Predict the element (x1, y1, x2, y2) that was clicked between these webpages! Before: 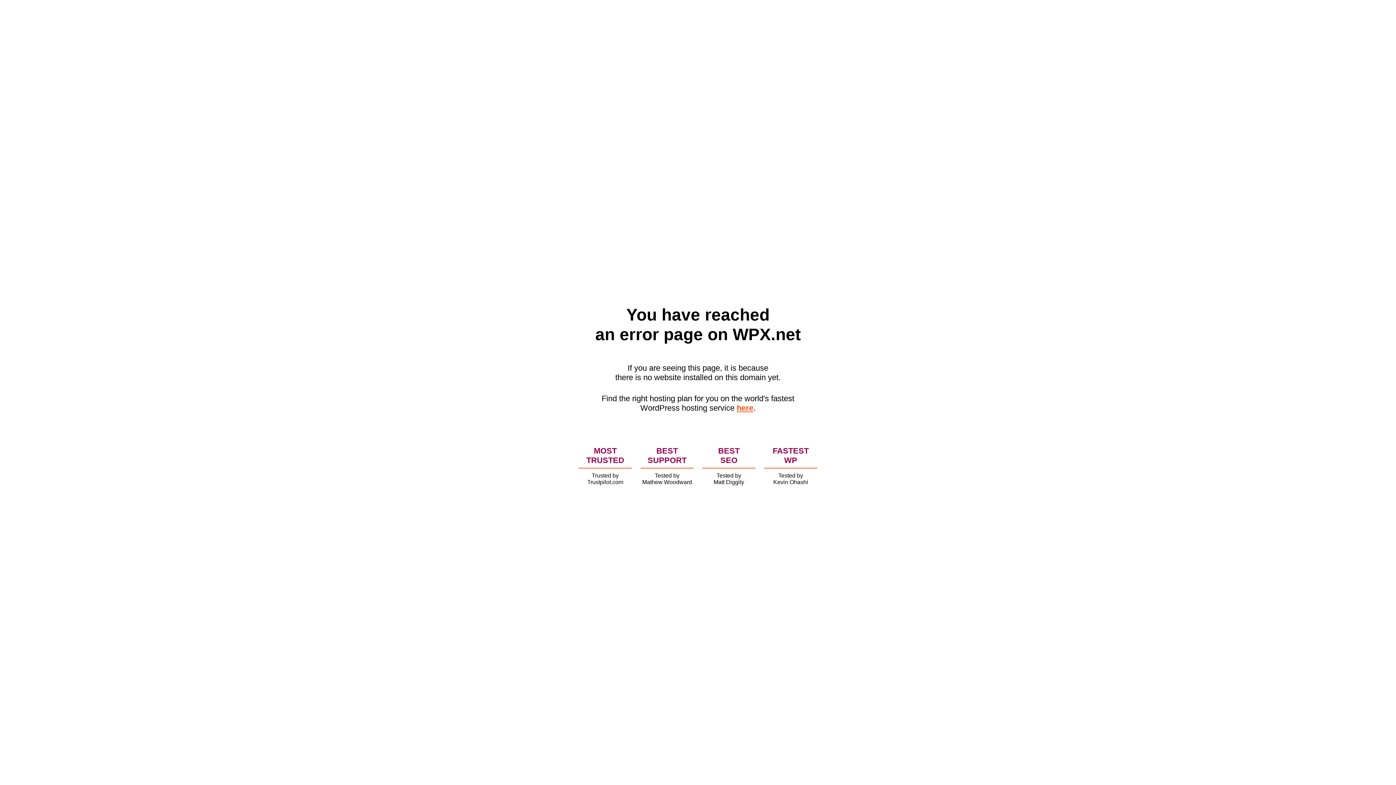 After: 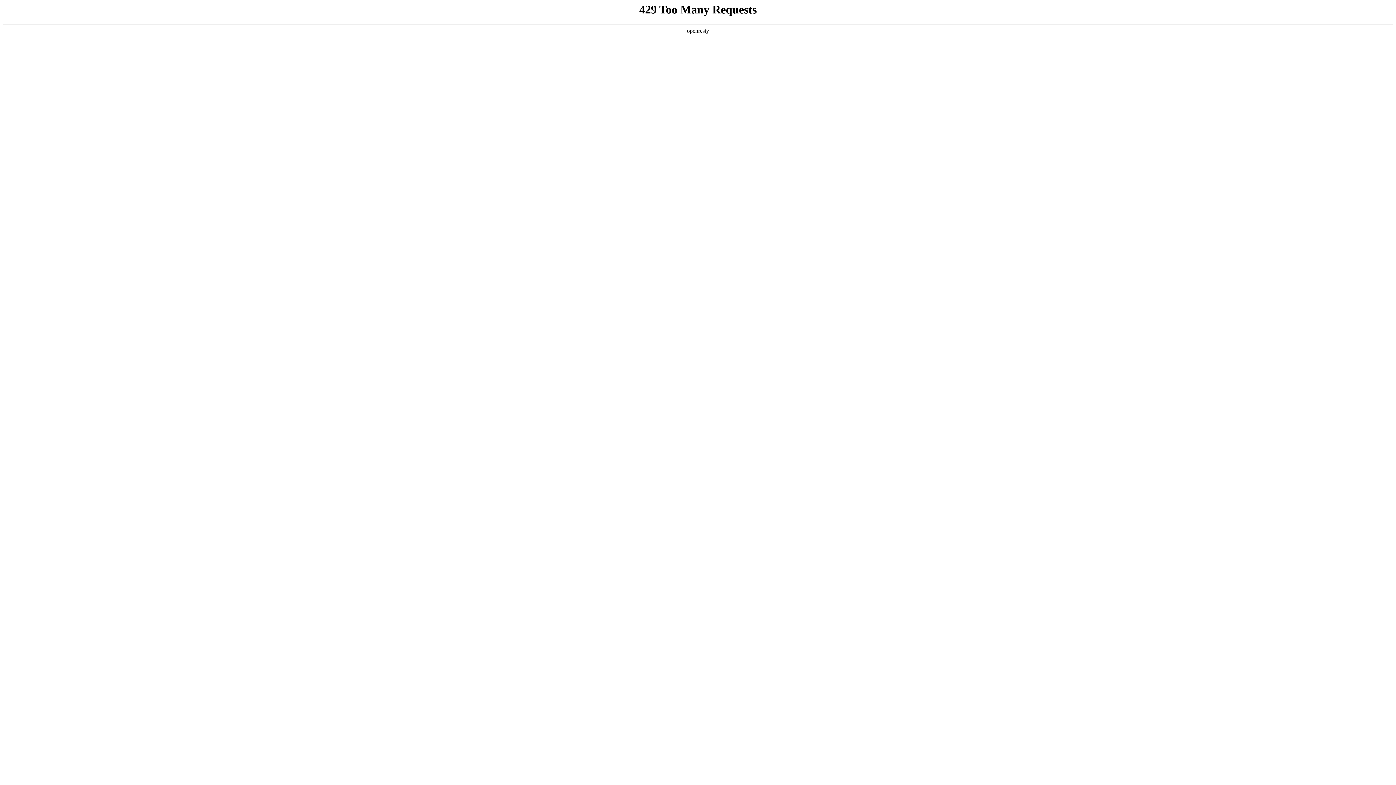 Action: bbox: (736, 403, 753, 412) label: here